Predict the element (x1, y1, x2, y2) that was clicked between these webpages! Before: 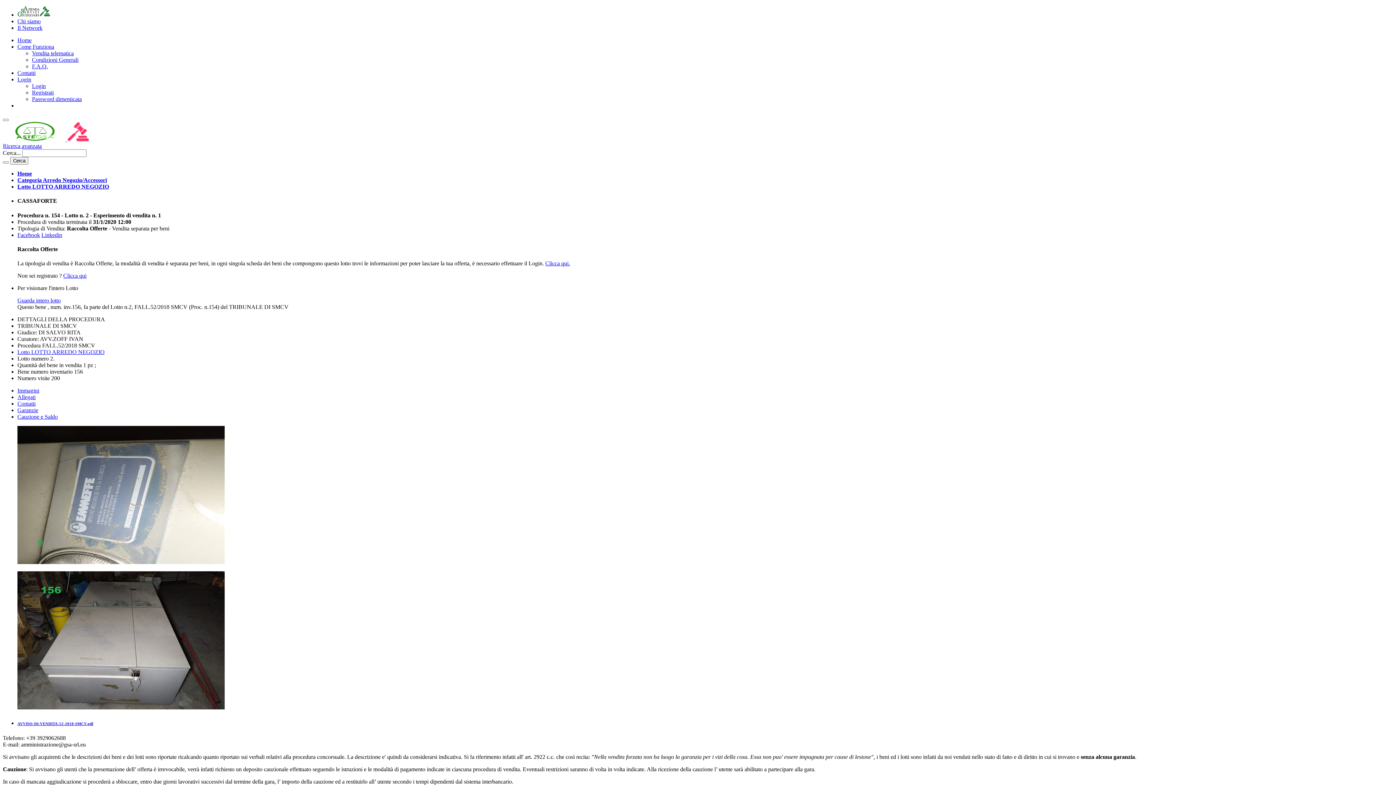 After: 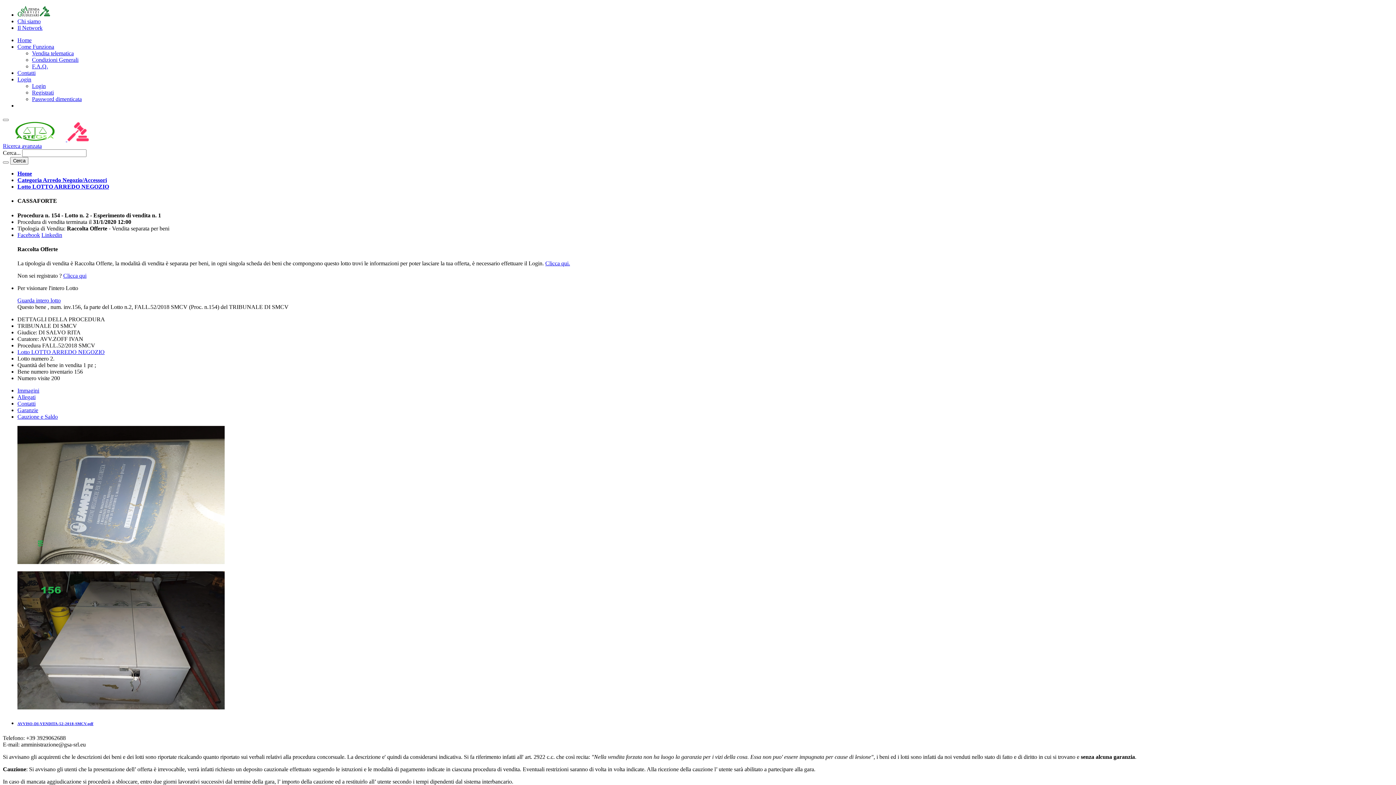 Action: label: Linkedin bbox: (41, 231, 62, 238)